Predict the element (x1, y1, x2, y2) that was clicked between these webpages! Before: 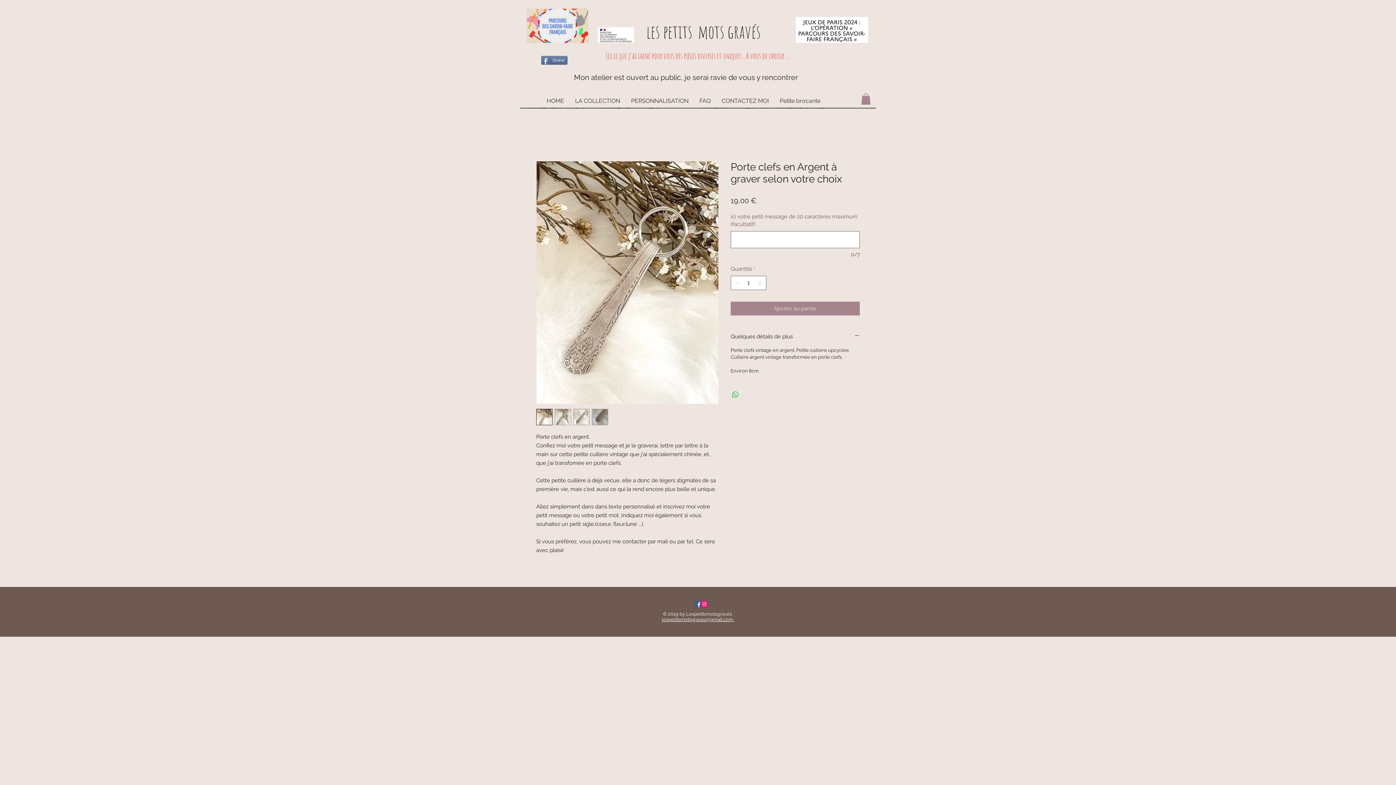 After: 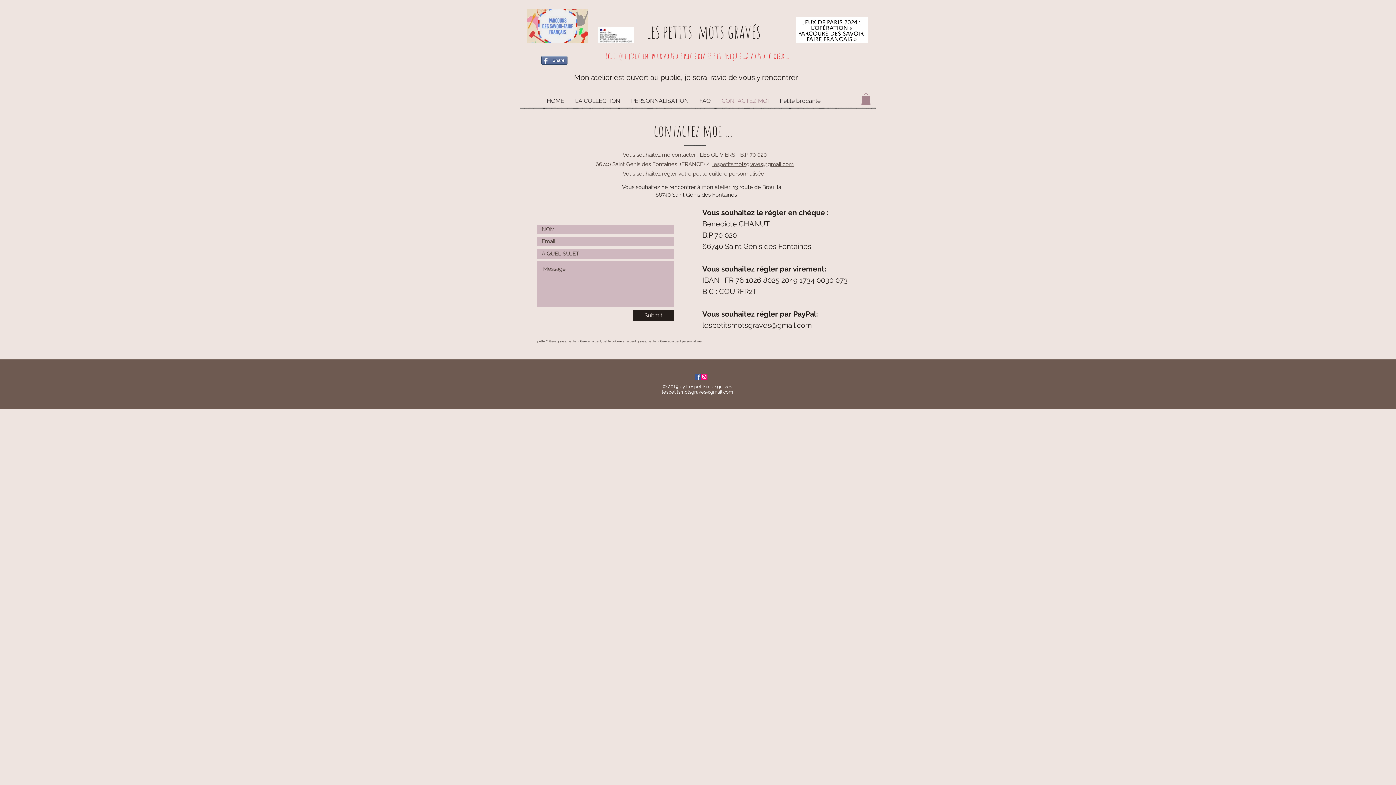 Action: label: CONTACTEZ MOI bbox: (716, 95, 774, 106)